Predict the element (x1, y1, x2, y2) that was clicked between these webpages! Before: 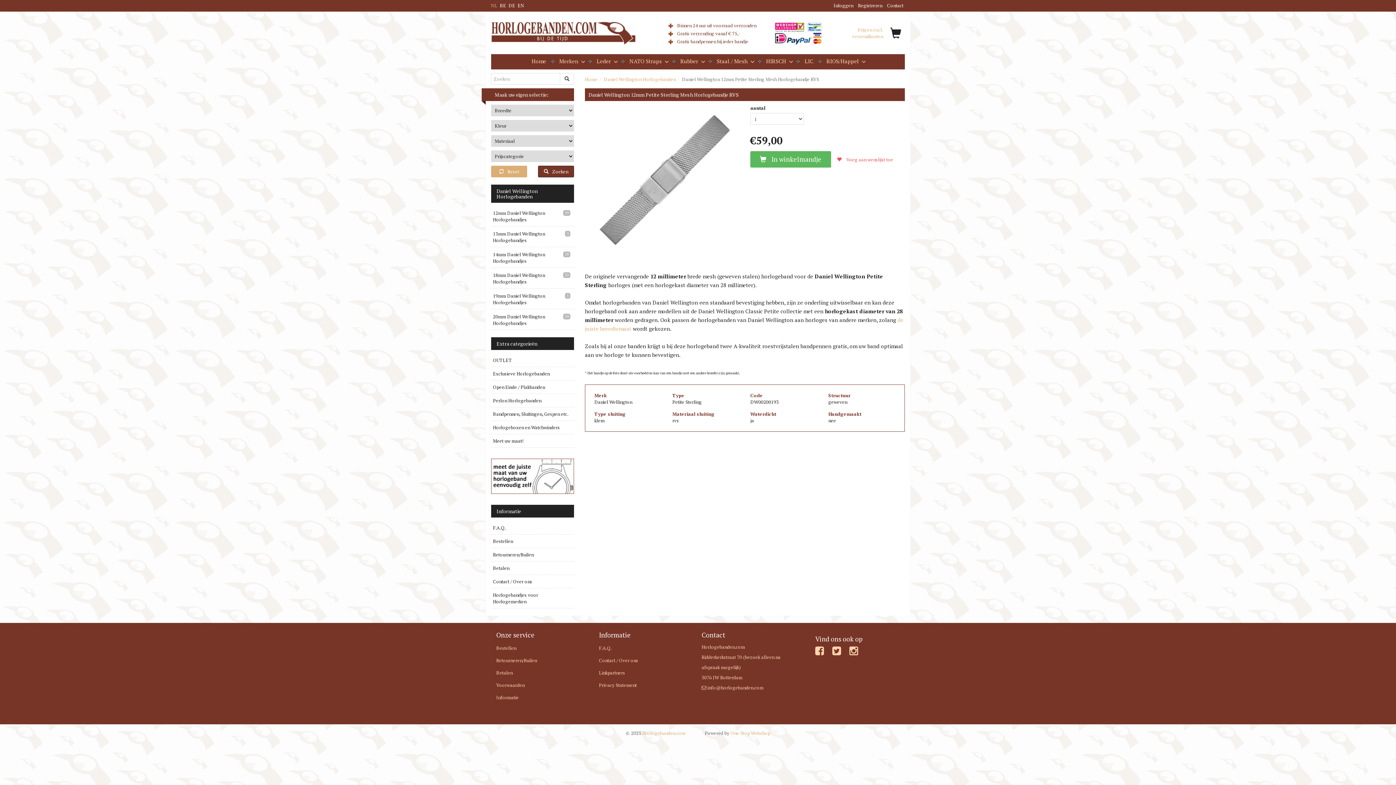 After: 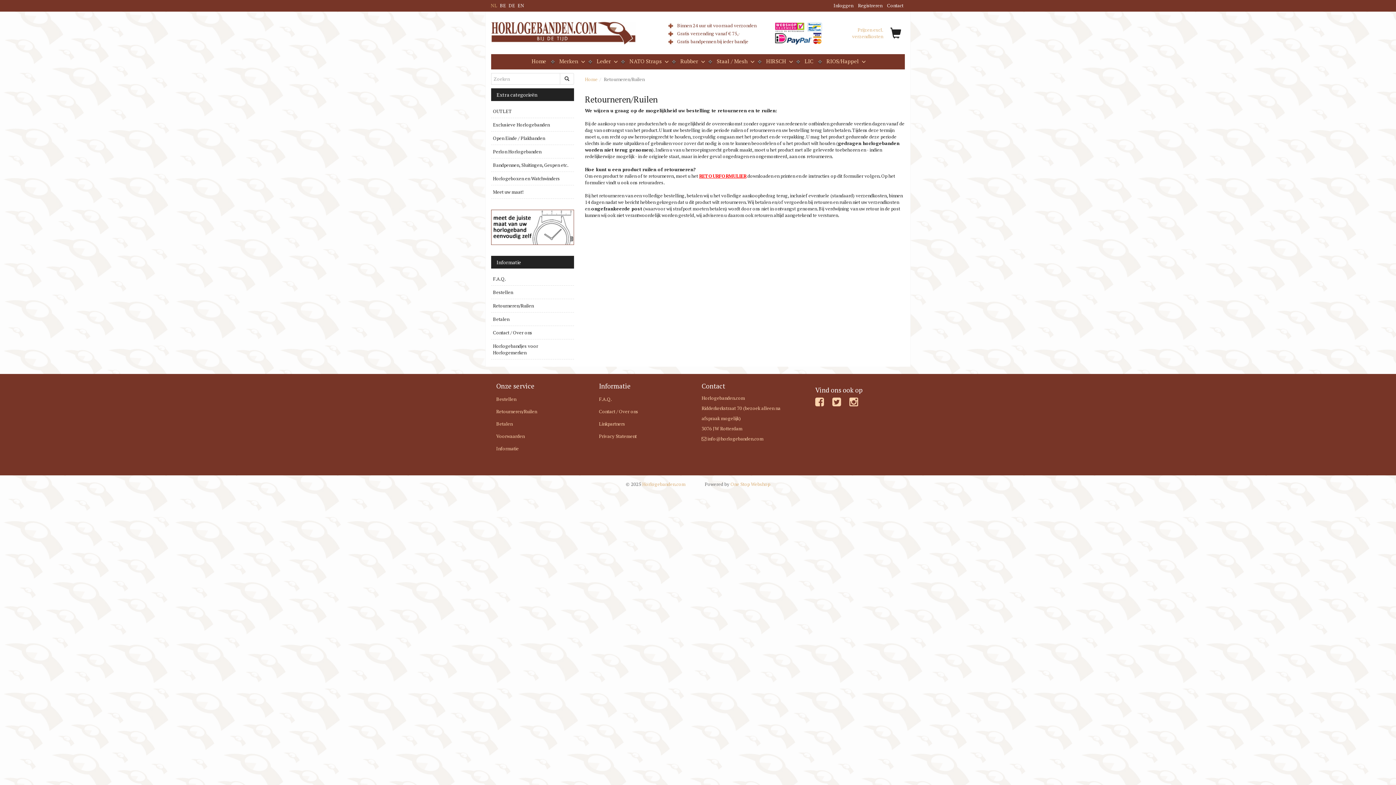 Action: bbox: (496, 654, 588, 667) label: Retourneren/Ruilen